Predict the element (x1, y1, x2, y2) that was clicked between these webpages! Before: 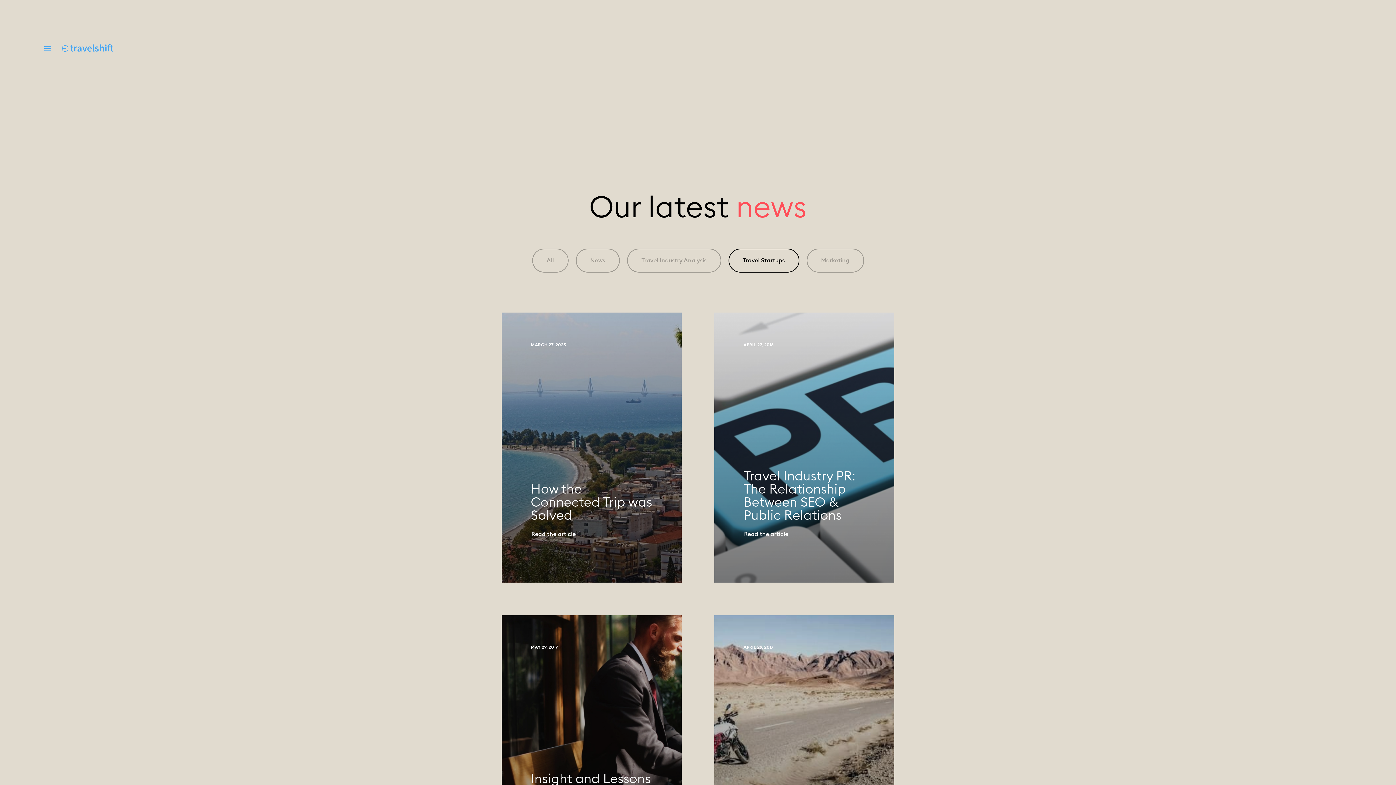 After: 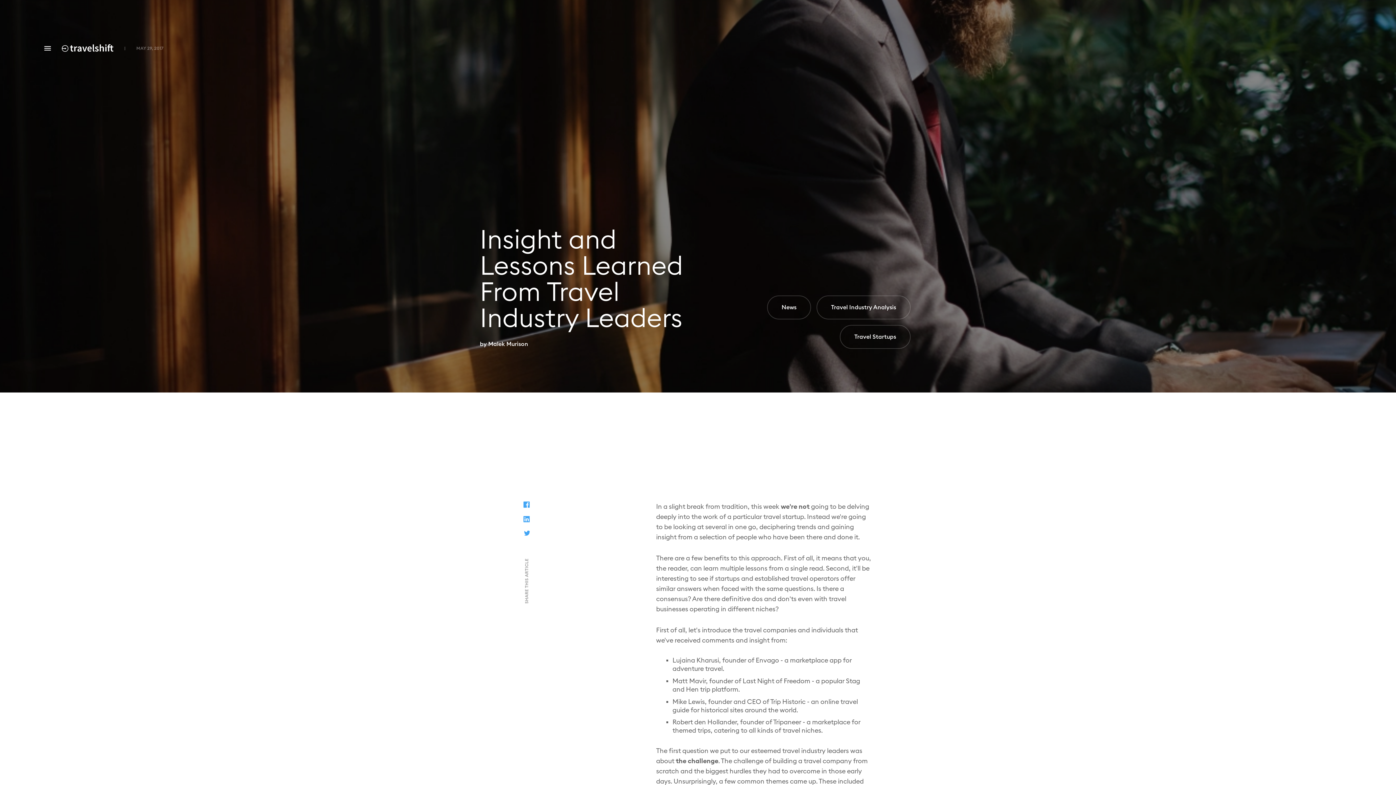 Action: label: MAY 29, 2017

Insight and Lessons Learned From Travel Industry Leaders

Read the article bbox: (501, 615, 681, 885)